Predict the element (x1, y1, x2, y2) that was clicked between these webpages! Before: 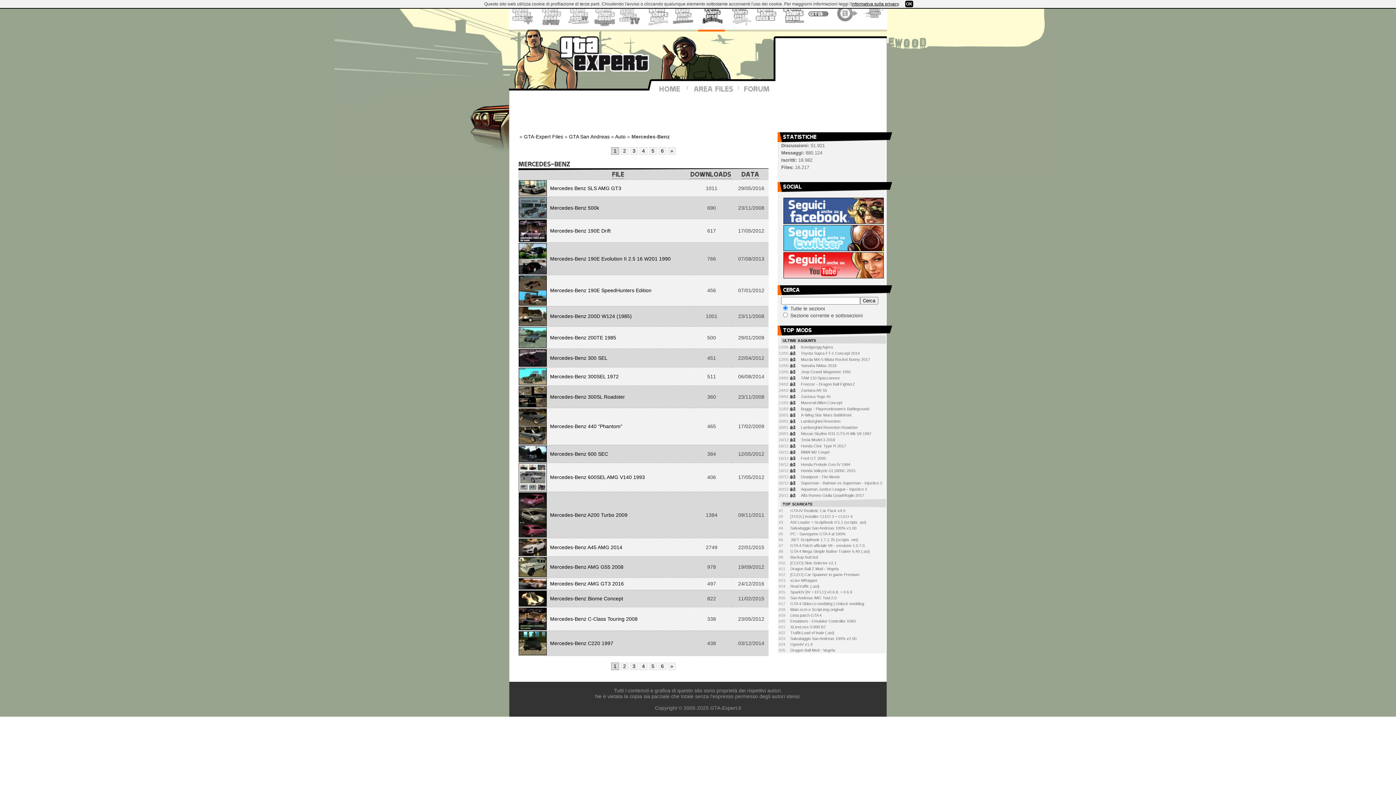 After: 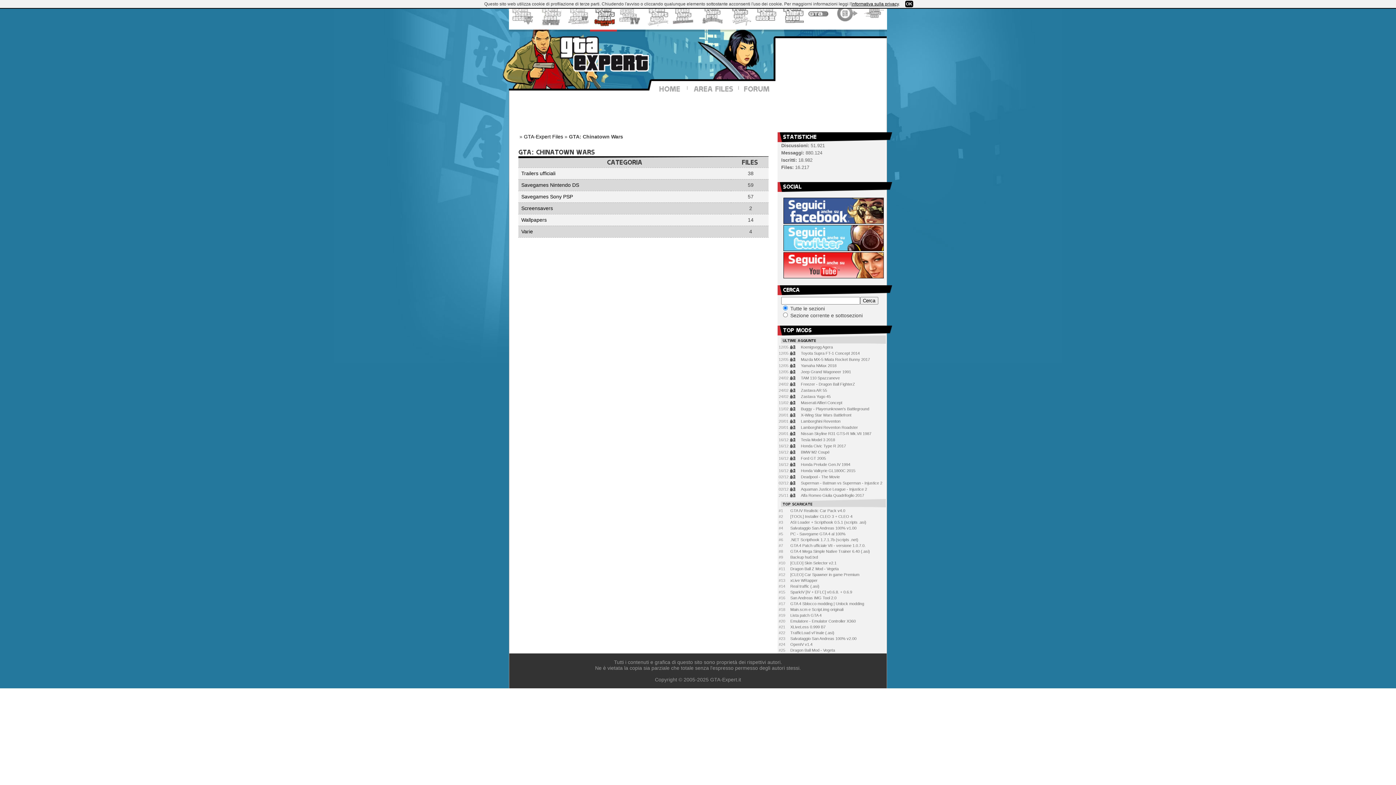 Action: bbox: (590, 0, 617, 31)